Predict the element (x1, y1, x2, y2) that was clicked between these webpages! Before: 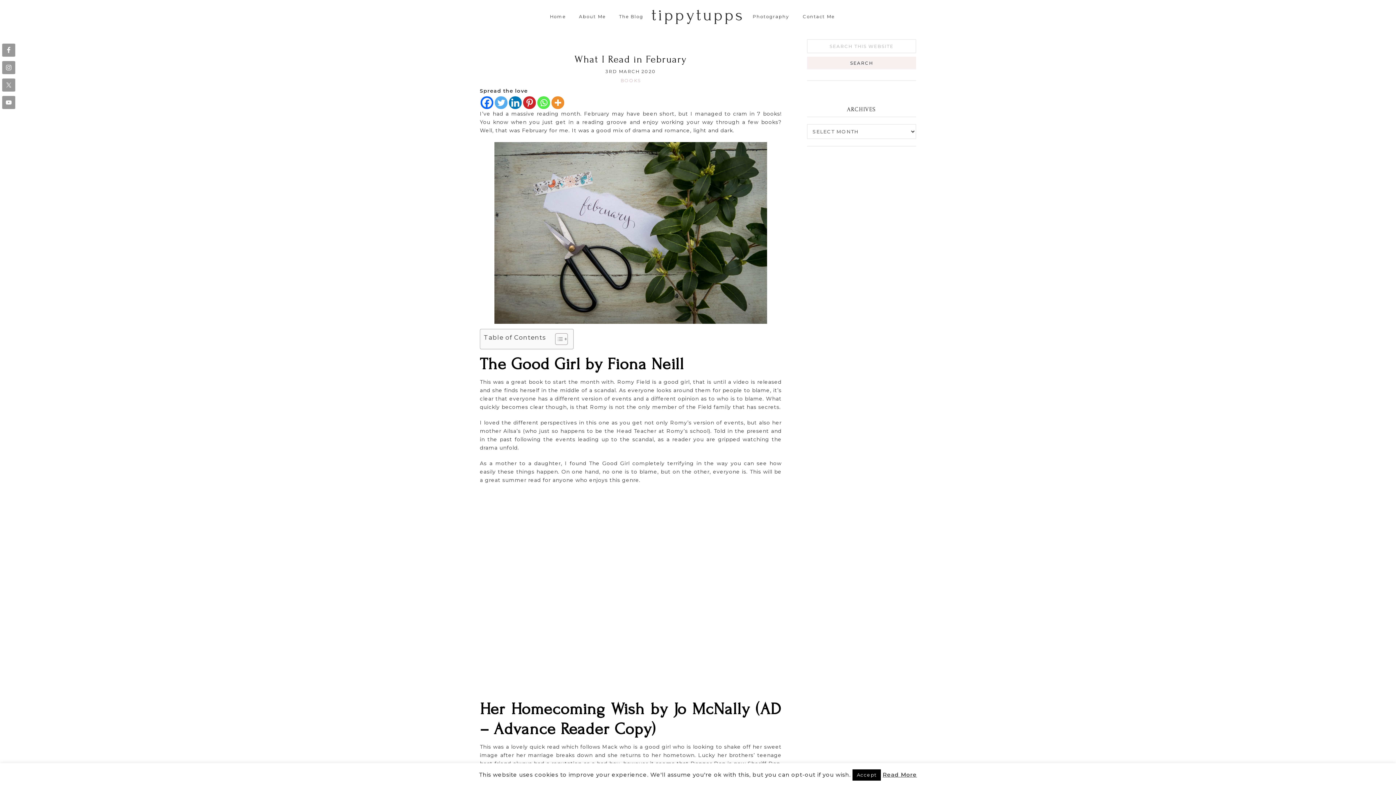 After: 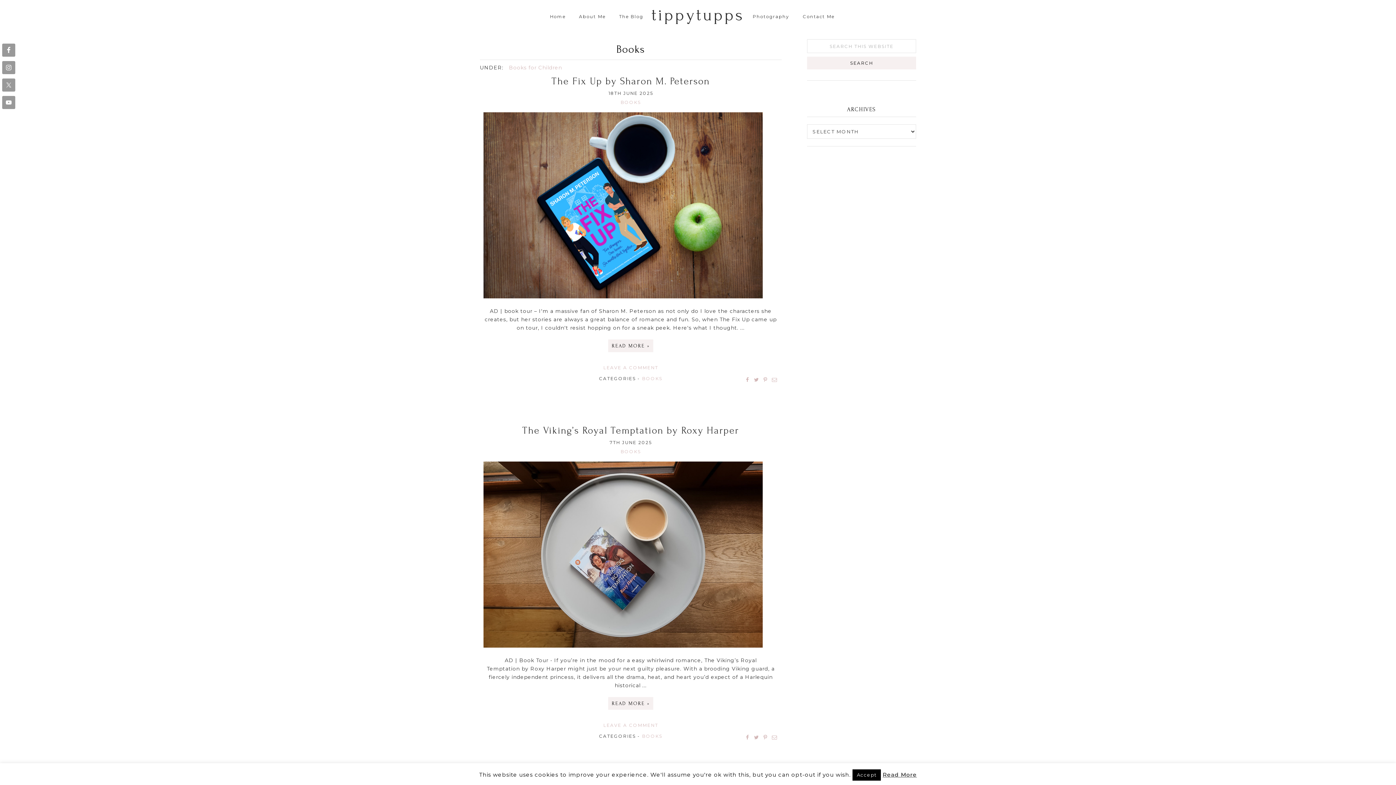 Action: label: BOOKS bbox: (620, 77, 641, 83)